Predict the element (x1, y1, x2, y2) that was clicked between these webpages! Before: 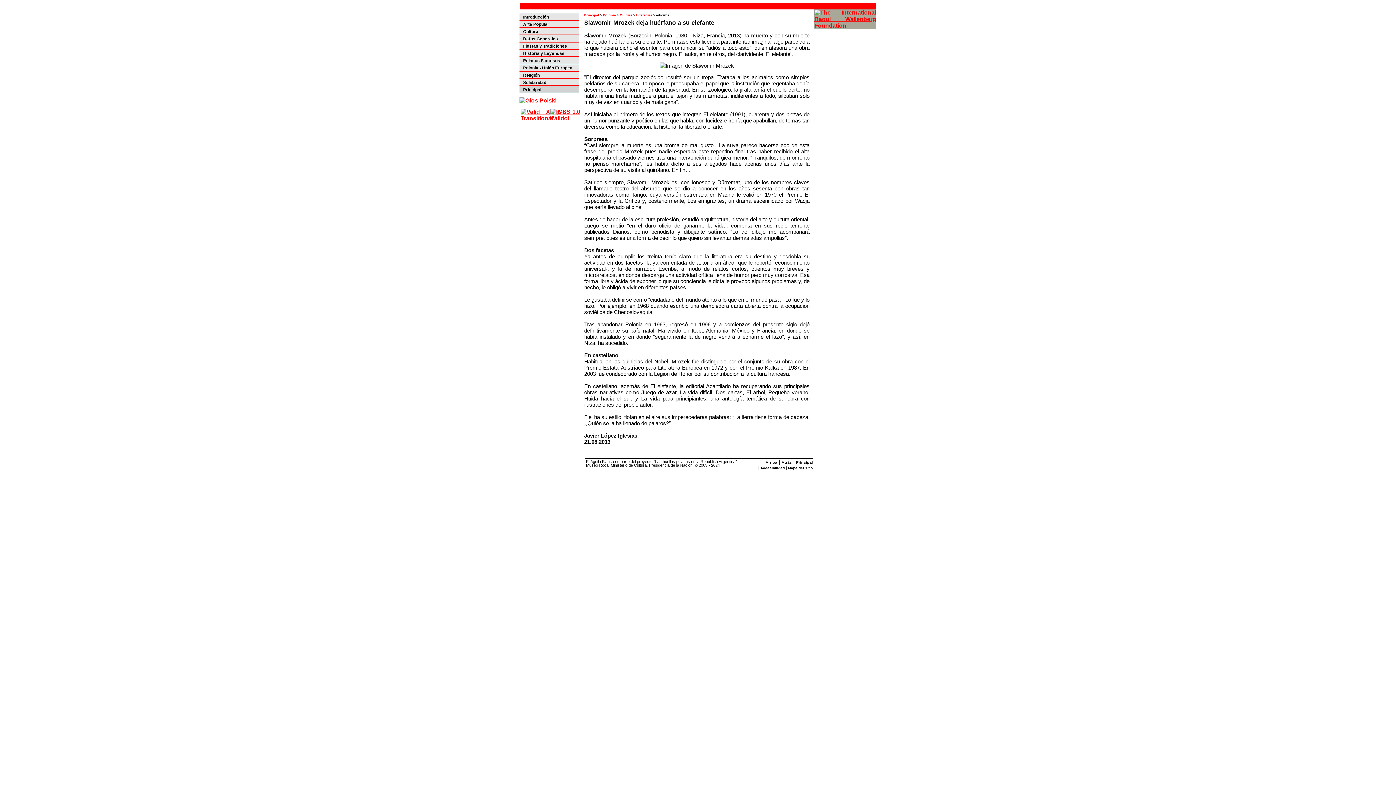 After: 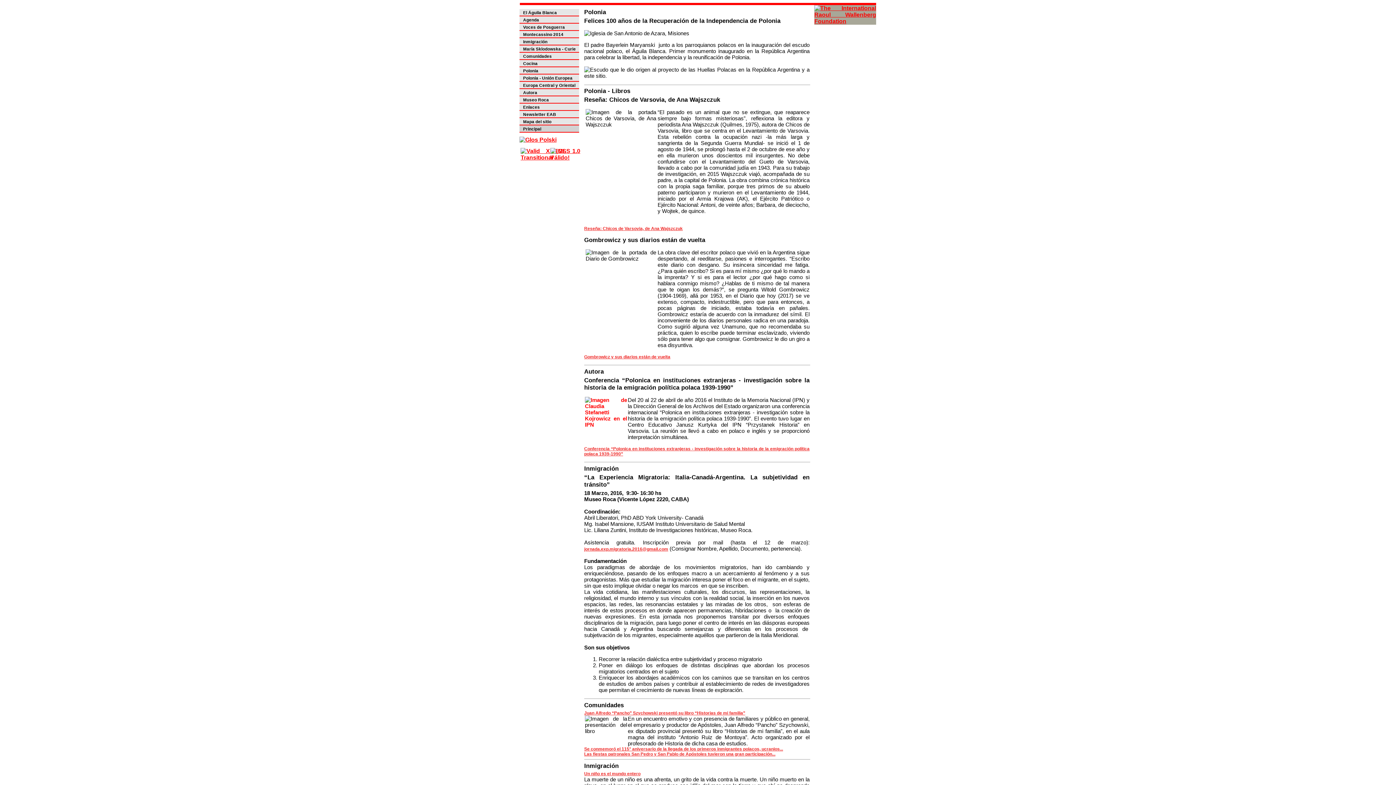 Action: label: Principal bbox: (796, 460, 813, 464)